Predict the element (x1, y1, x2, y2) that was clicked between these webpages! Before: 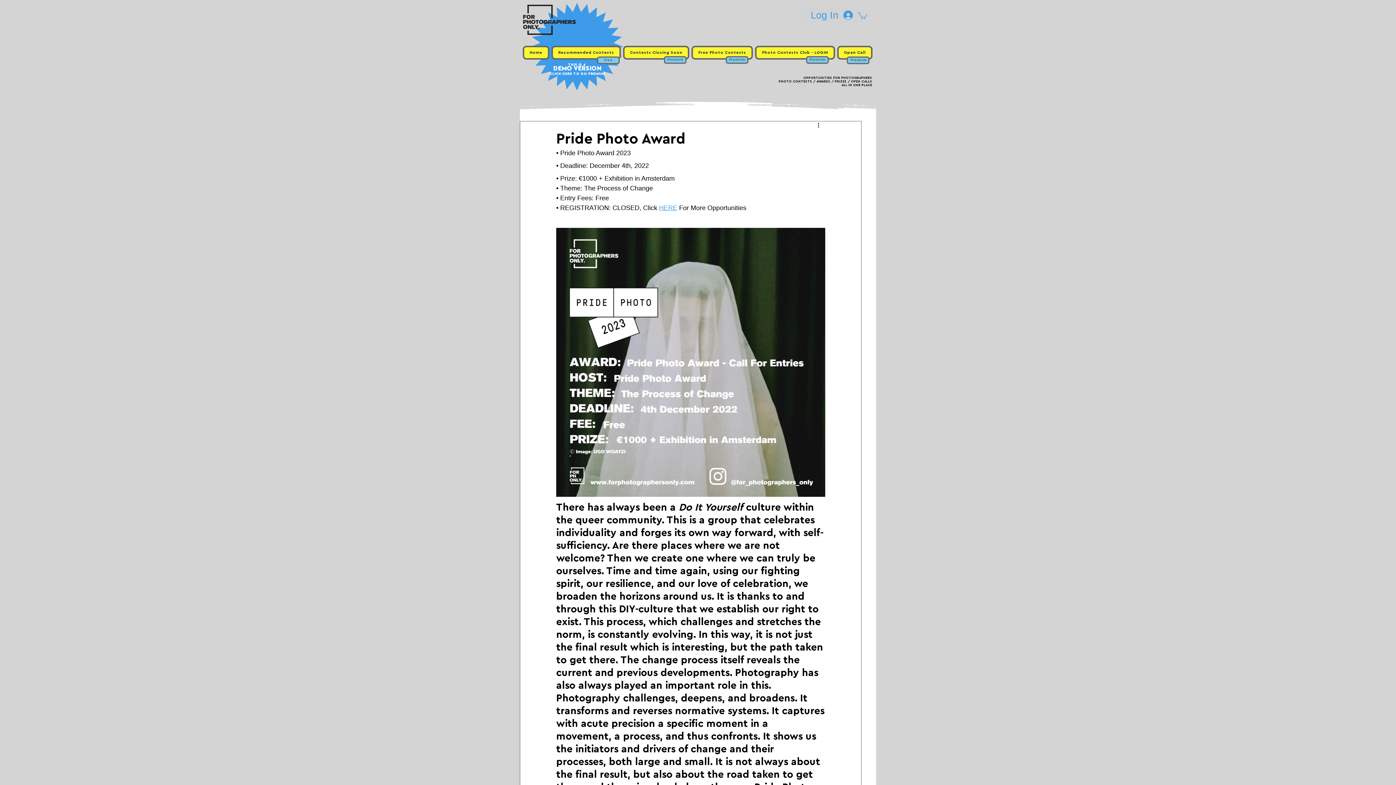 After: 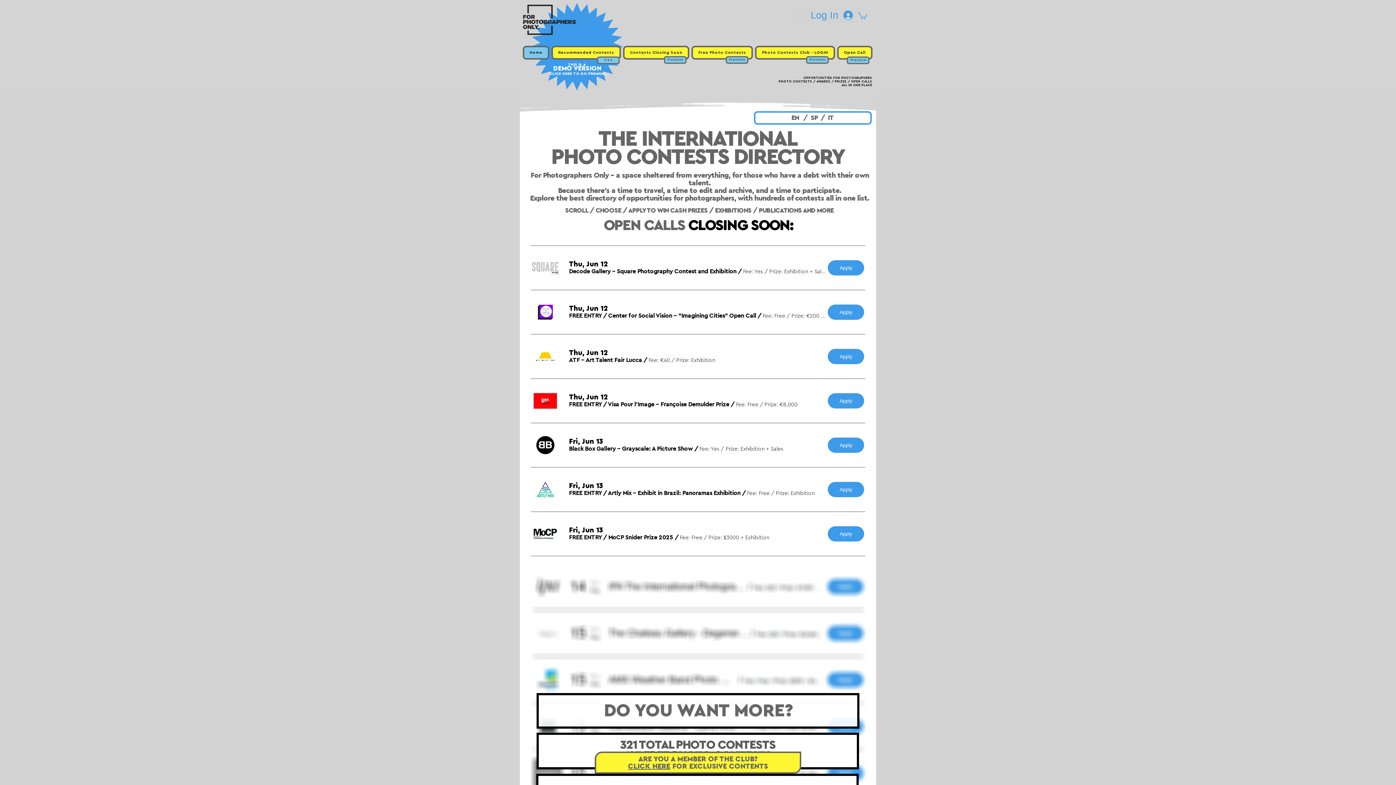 Action: bbox: (522, 45, 549, 59) label: Home